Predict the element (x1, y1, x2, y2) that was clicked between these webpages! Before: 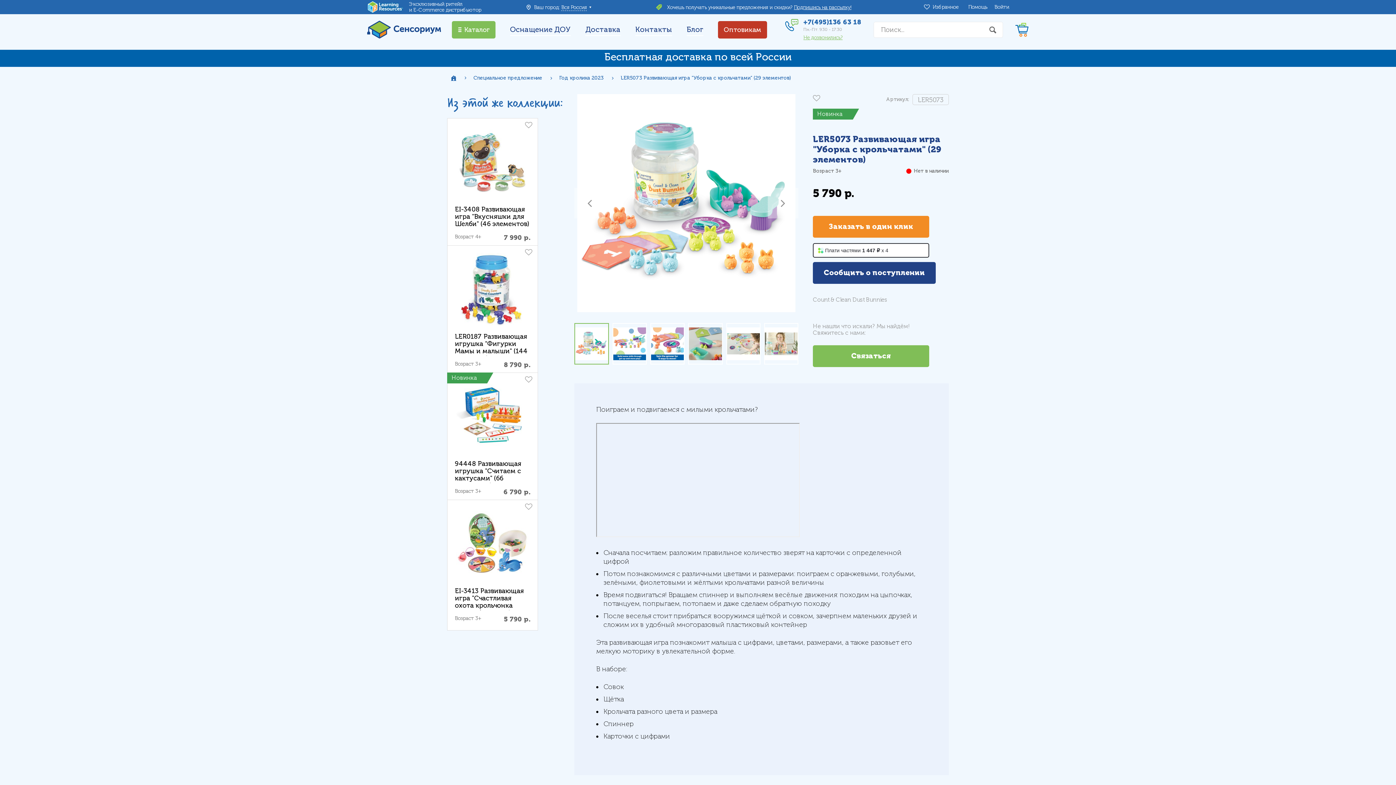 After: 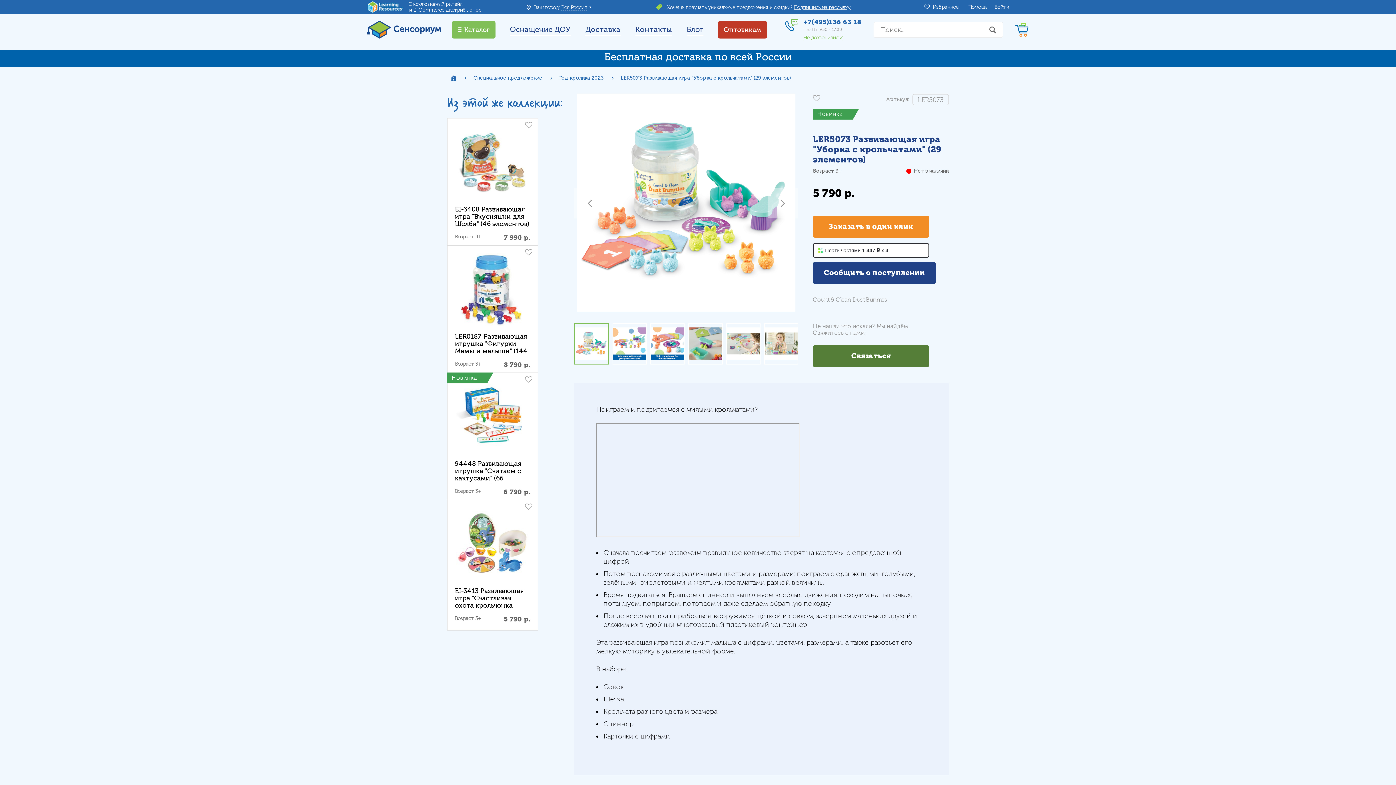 Action: bbox: (813, 345, 929, 367) label: Связаться